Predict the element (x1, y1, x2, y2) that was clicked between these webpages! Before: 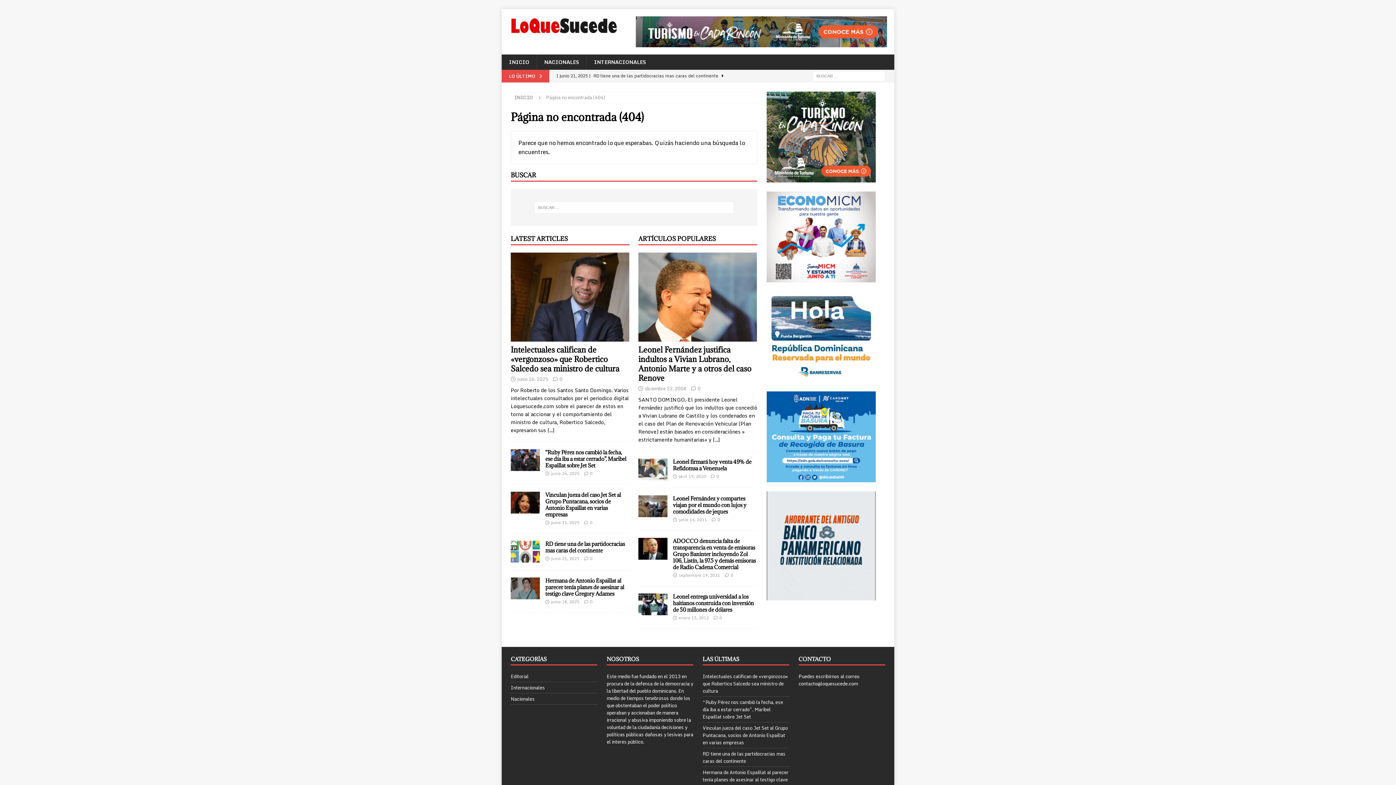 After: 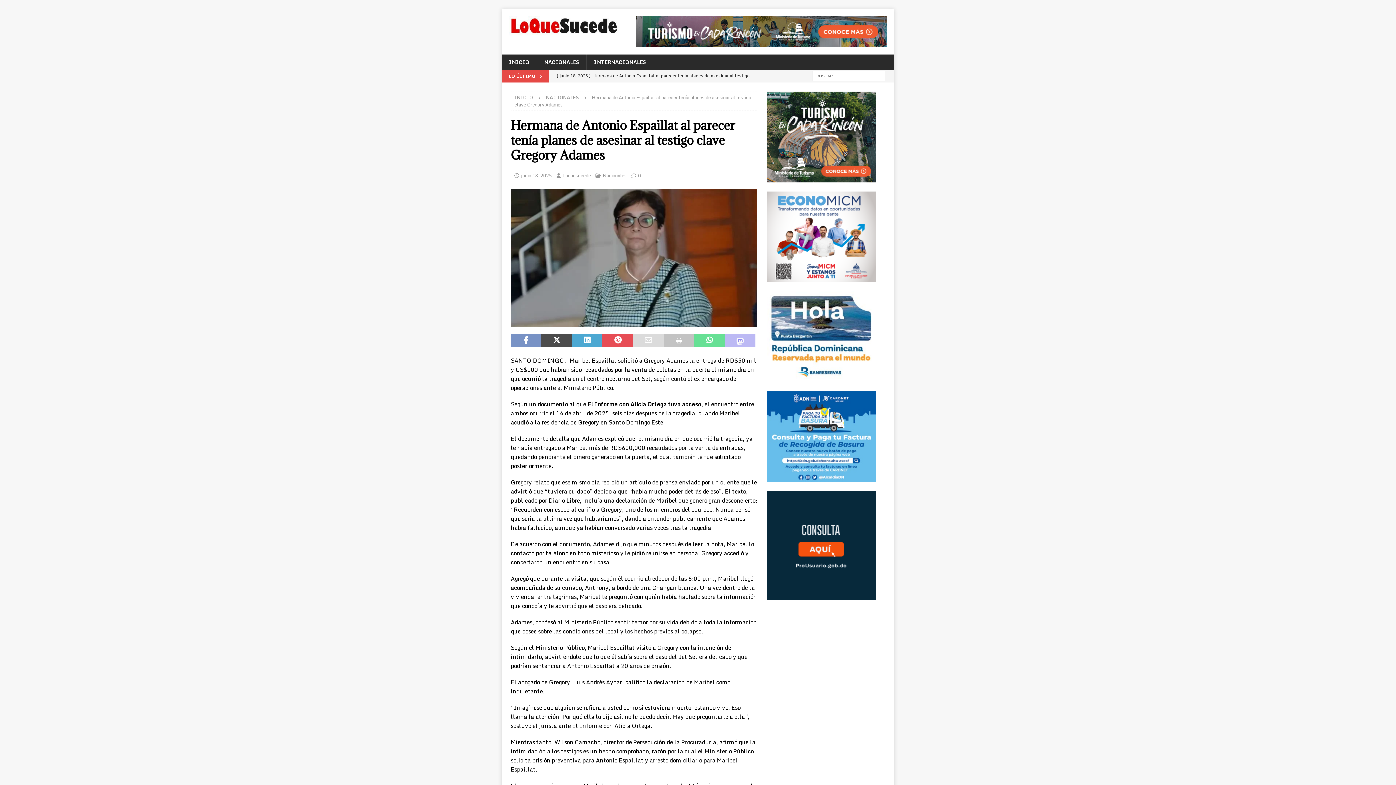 Action: label: Hermana de Antonio Espaillat al parecer tenía planes de asesinar al testigo clave Gregory Adames bbox: (702, 768, 788, 791)